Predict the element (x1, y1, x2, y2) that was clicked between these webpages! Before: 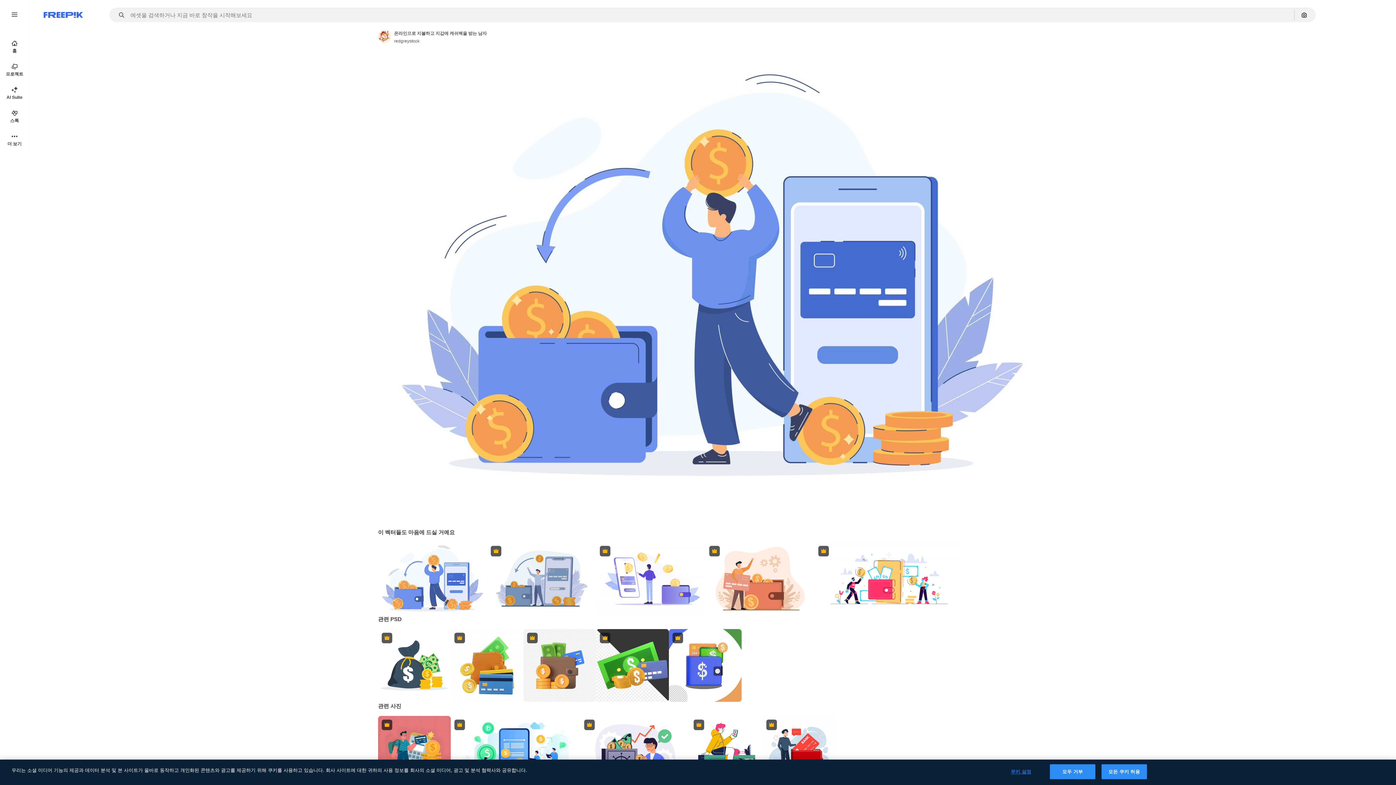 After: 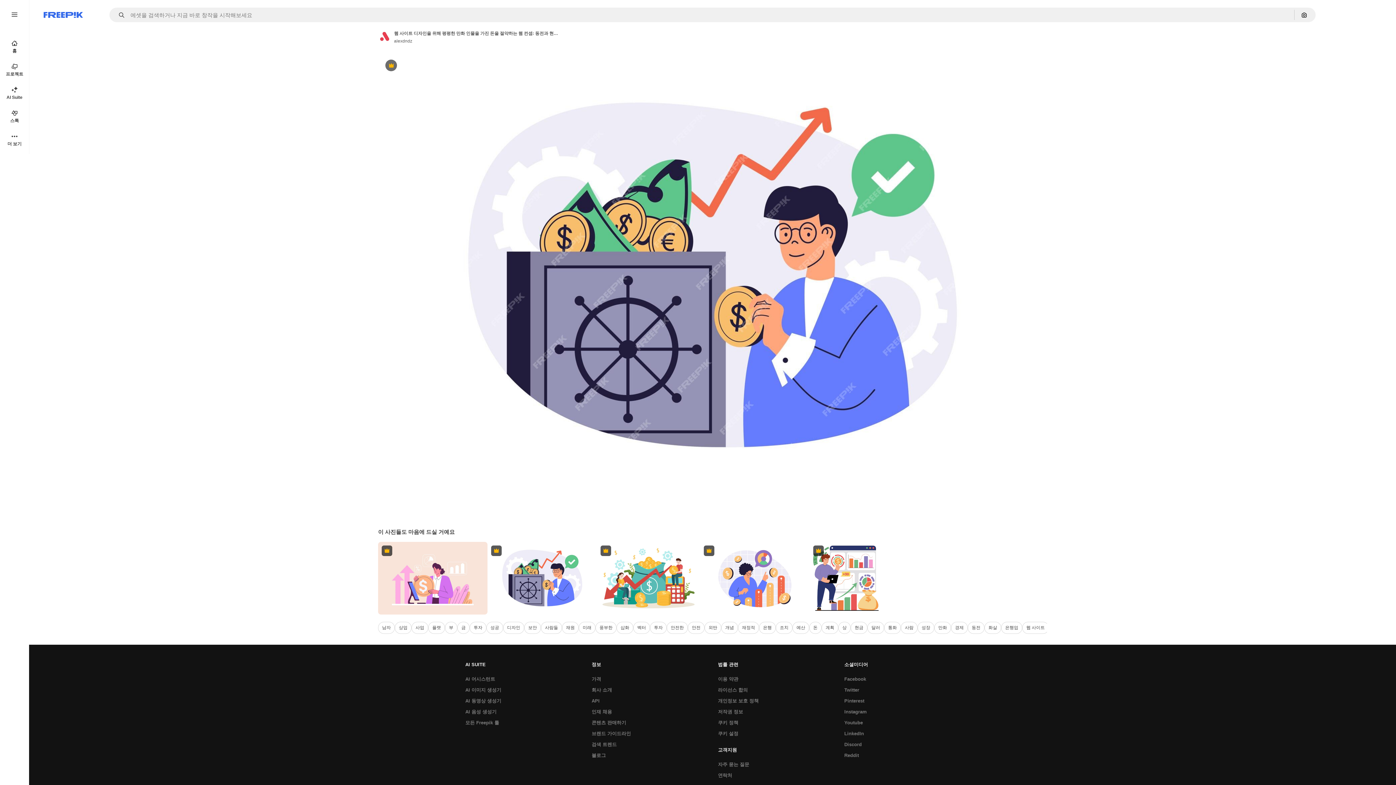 Action: label: Premium bbox: (580, 716, 690, 789)